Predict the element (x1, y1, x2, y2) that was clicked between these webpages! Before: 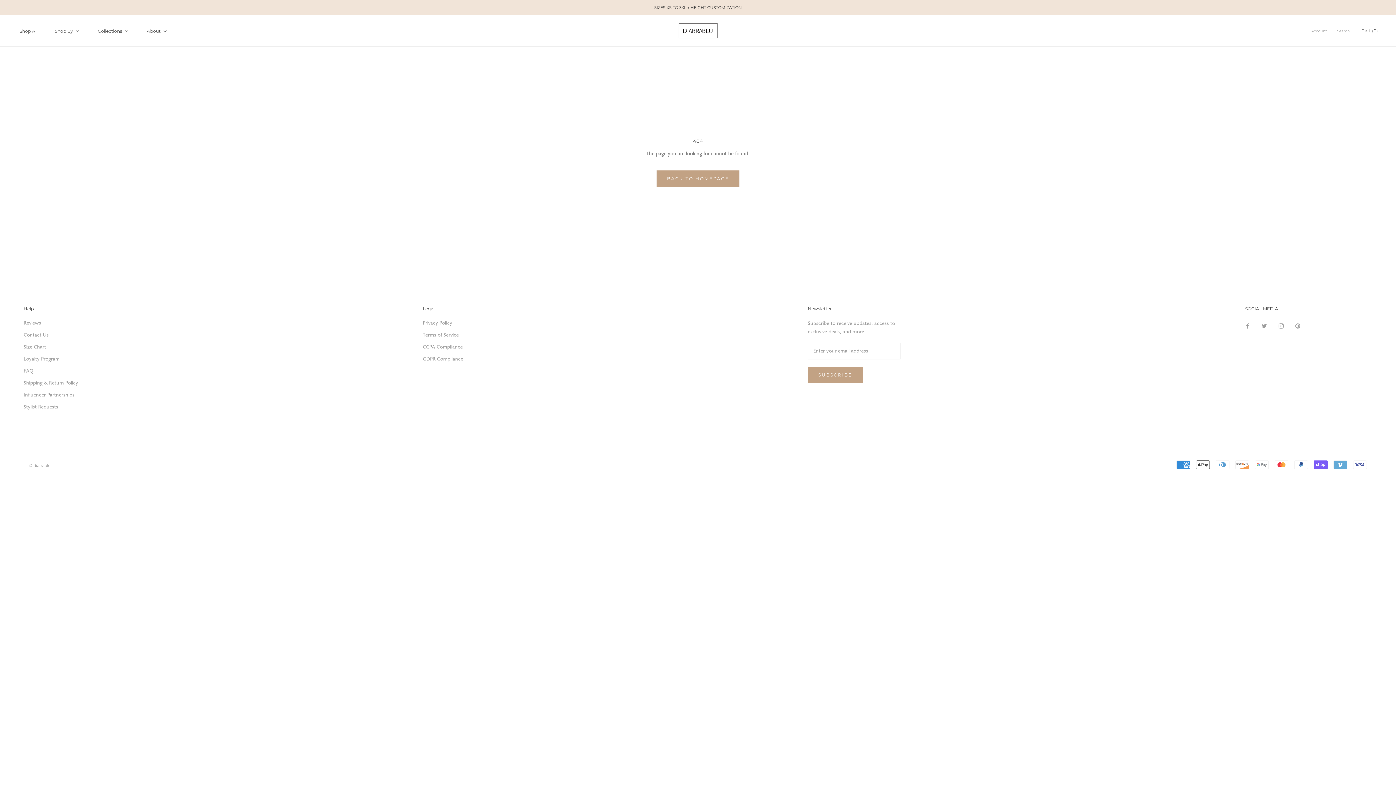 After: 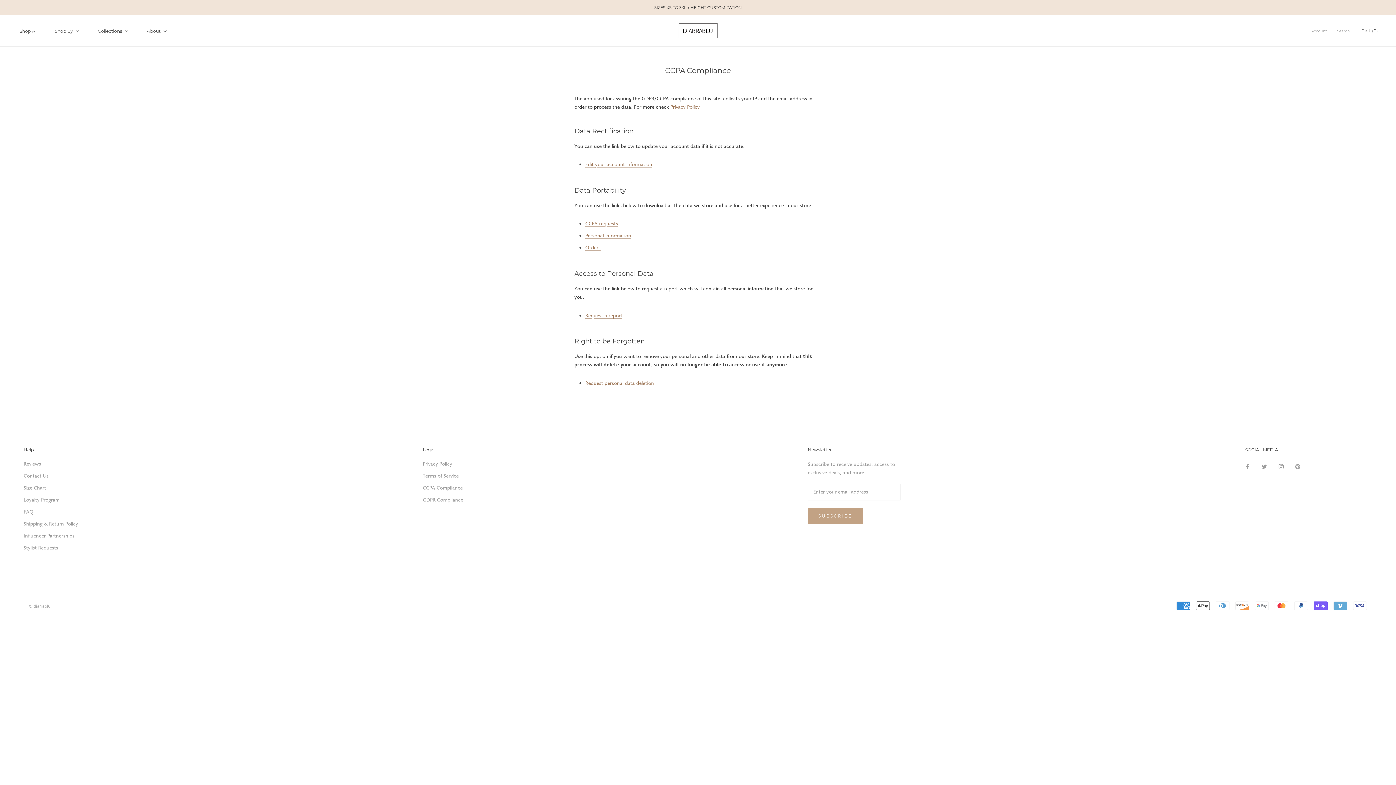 Action: bbox: (422, 343, 463, 351) label: CCPA Compliance